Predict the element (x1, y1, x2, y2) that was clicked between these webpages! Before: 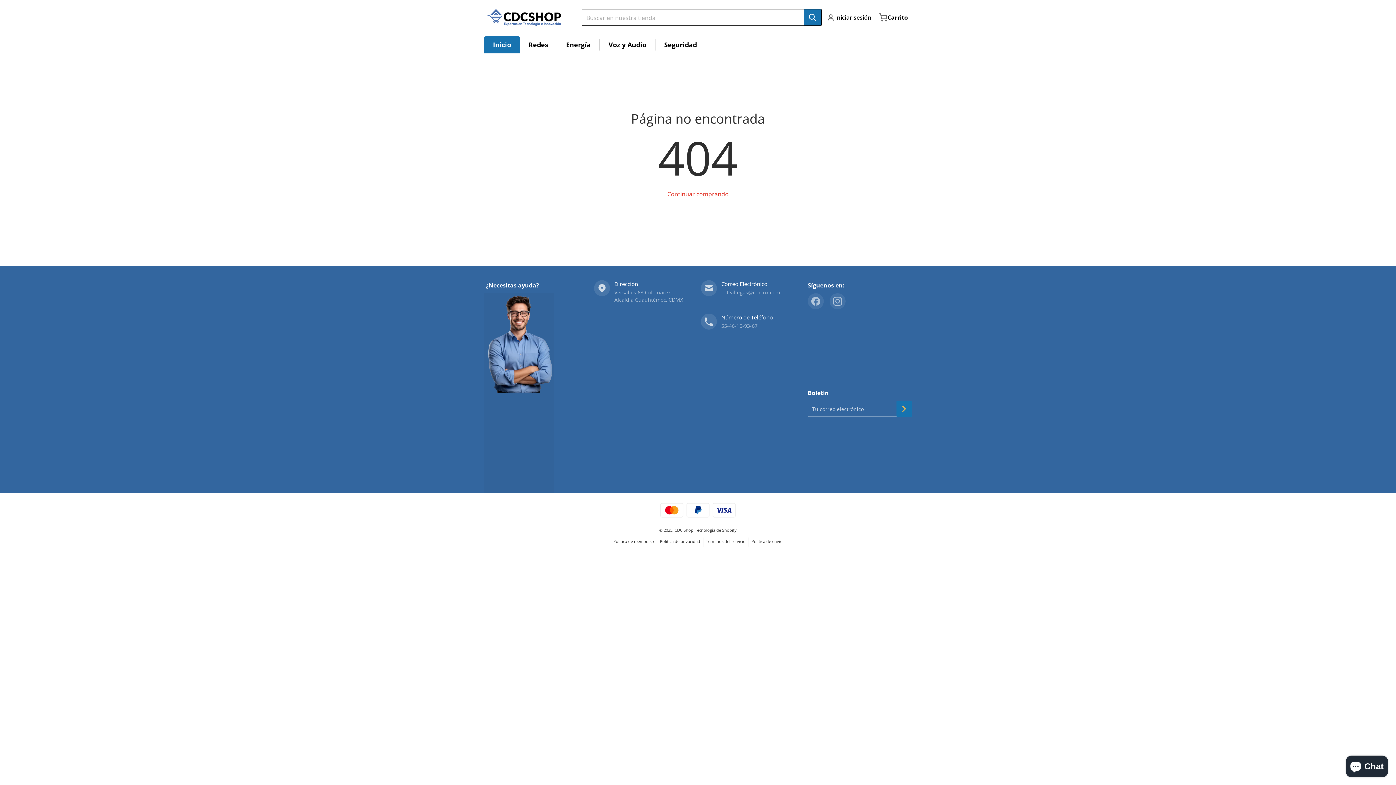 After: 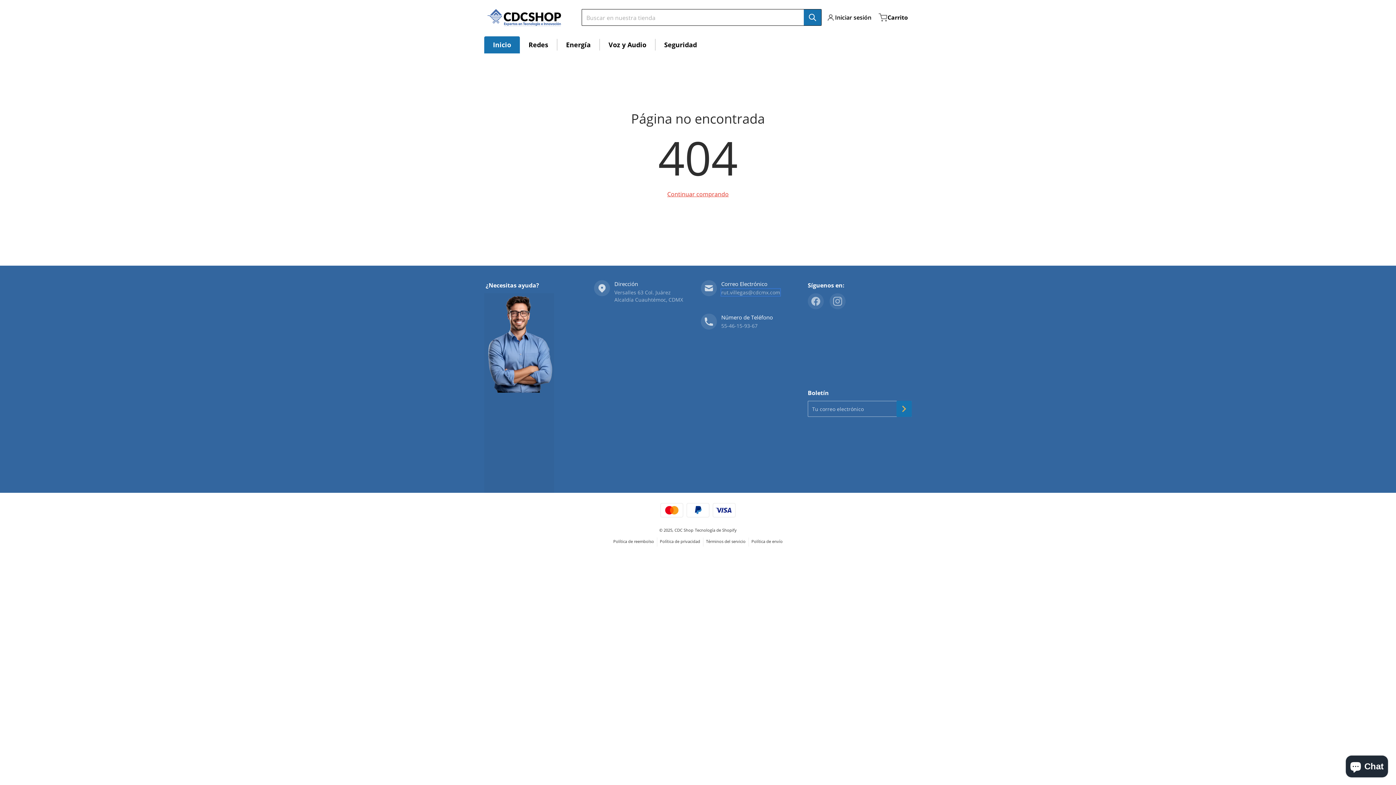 Action: label: rut.villegas@cdcmx.com bbox: (721, 288, 780, 295)